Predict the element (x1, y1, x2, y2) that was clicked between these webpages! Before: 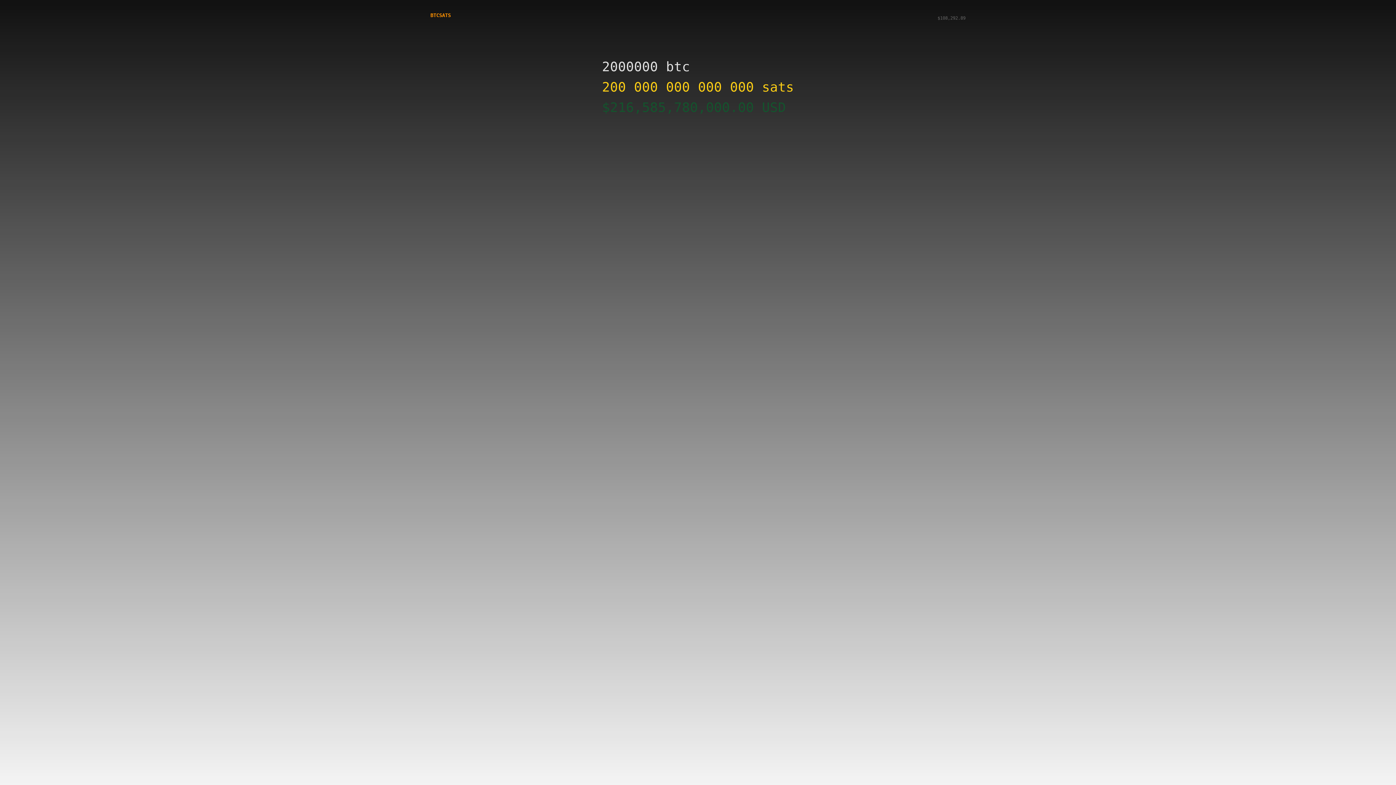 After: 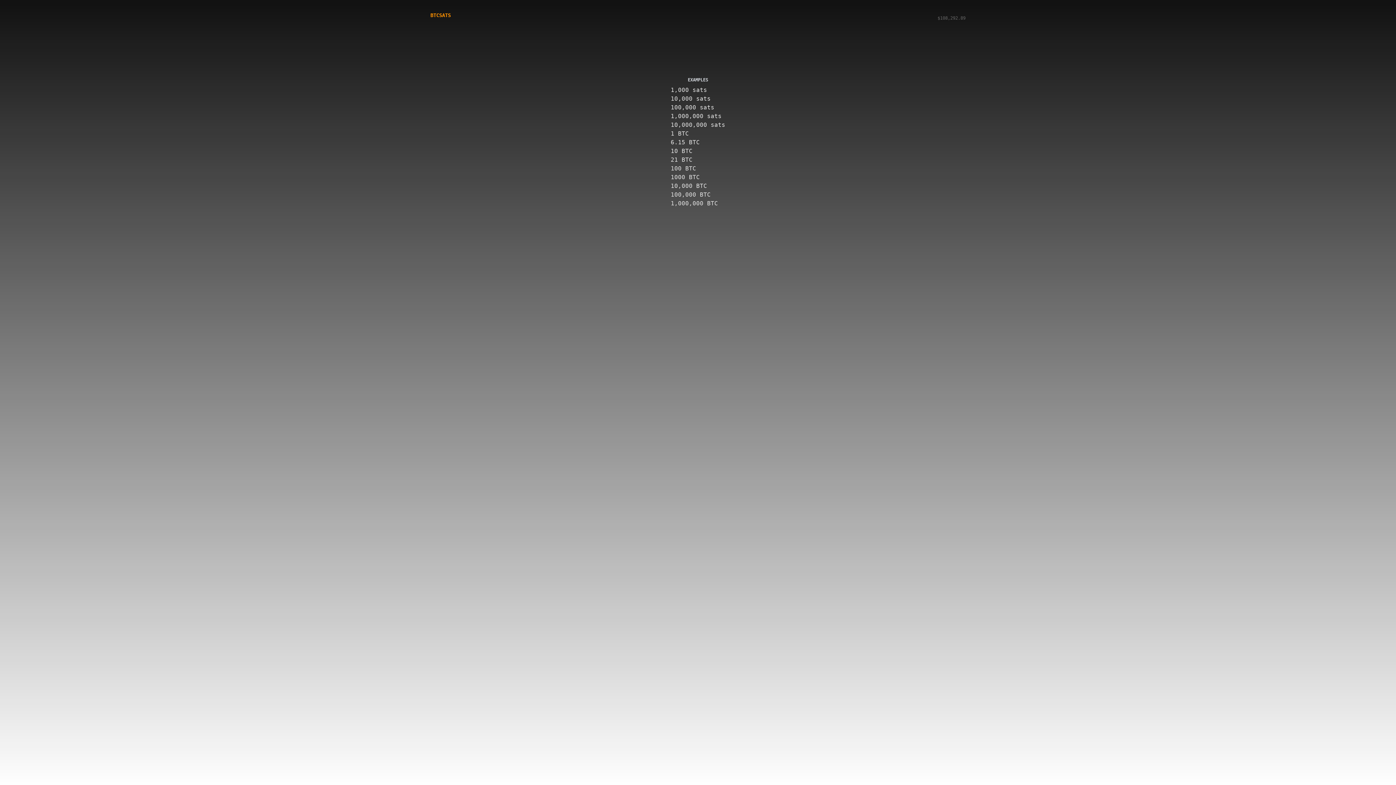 Action: bbox: (430, 12, 450, 18) label: BTCSATS